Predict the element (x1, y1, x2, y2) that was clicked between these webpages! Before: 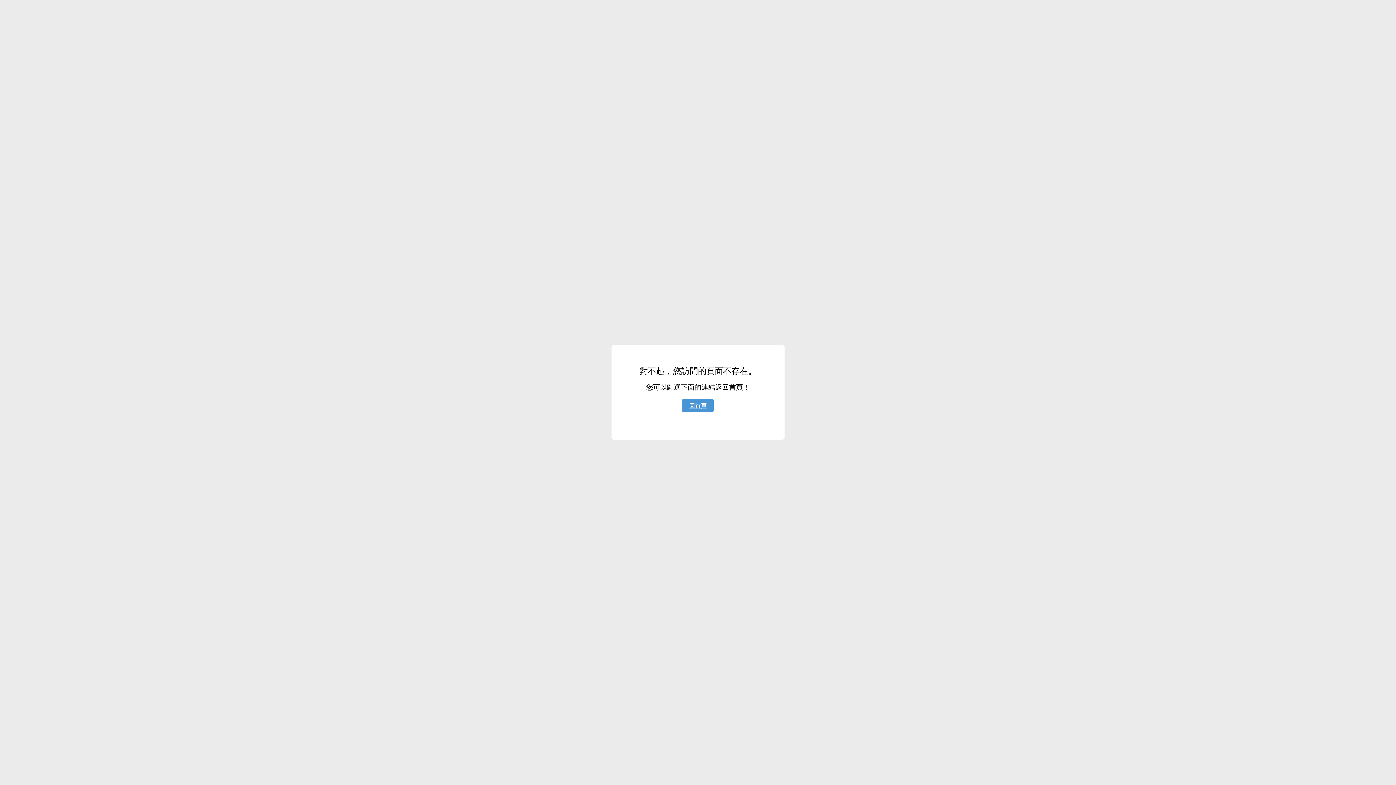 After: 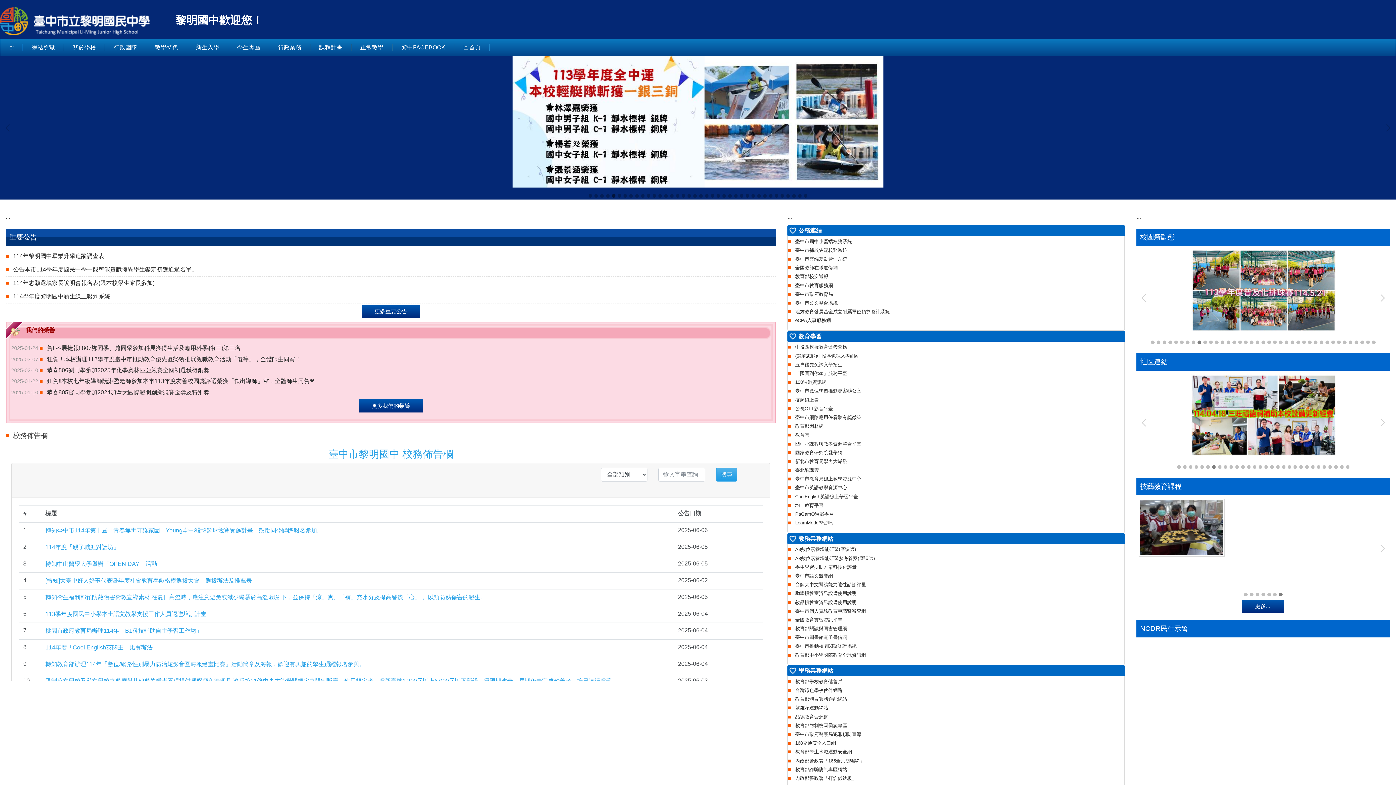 Action: label: 回首頁 bbox: (682, 399, 713, 412)